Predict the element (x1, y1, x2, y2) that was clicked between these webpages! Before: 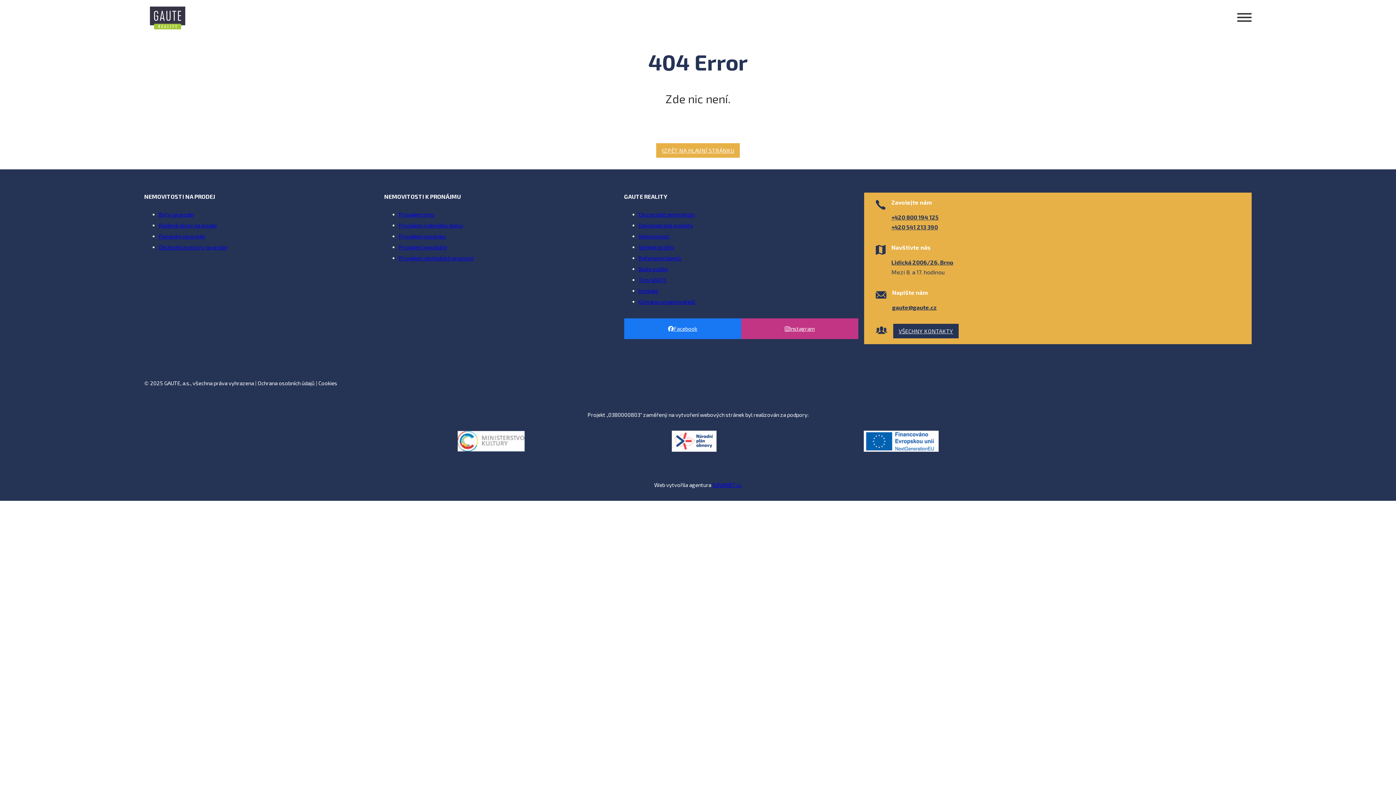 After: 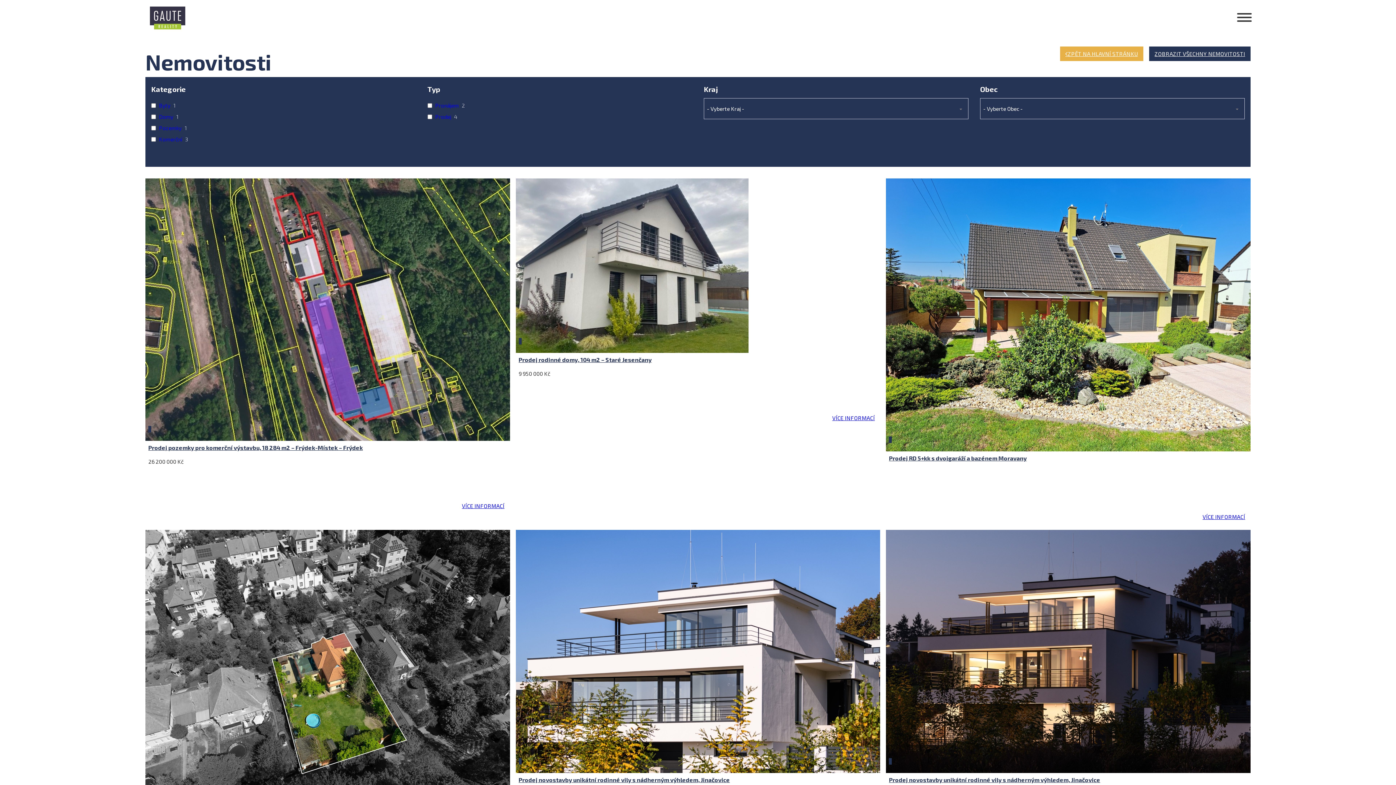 Action: label: Nemovitosti bbox: (638, 233, 669, 239)